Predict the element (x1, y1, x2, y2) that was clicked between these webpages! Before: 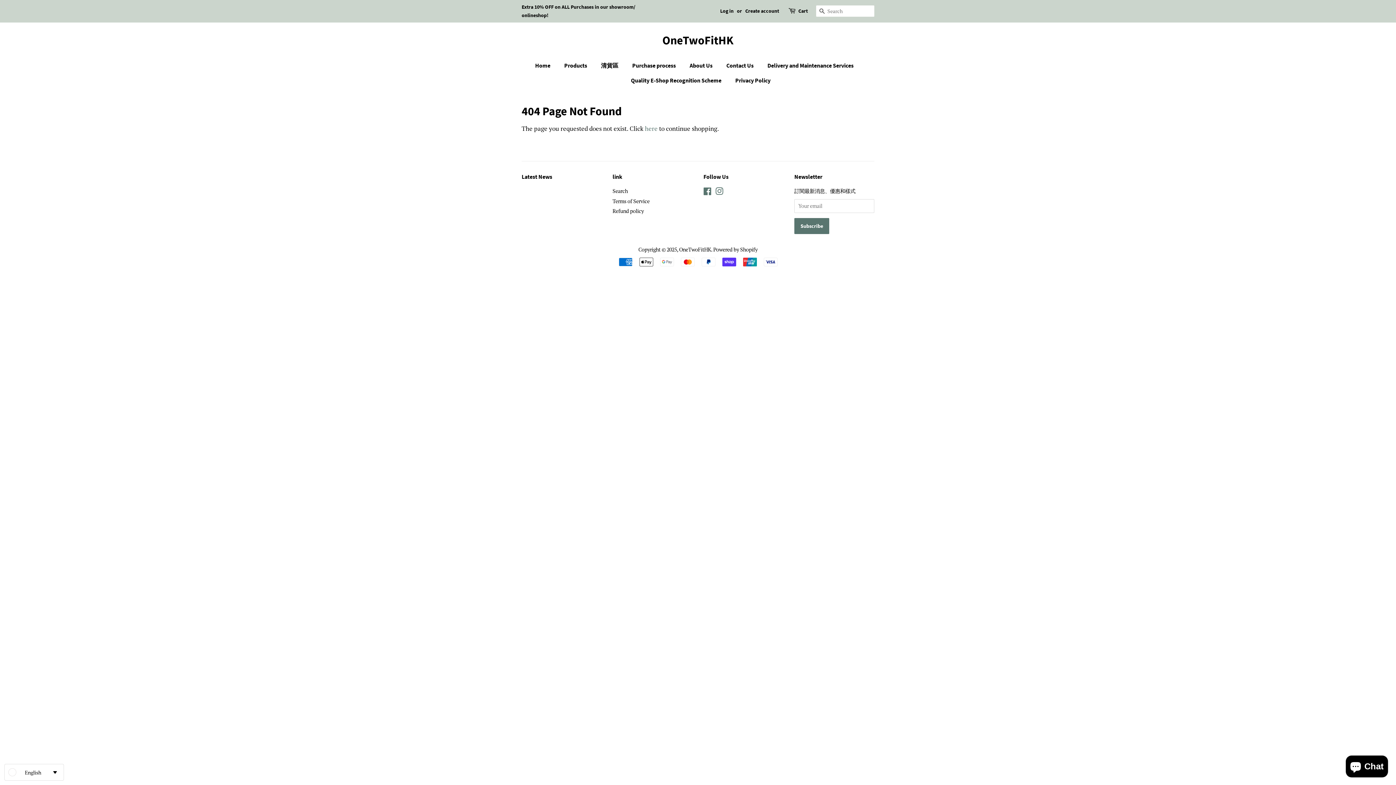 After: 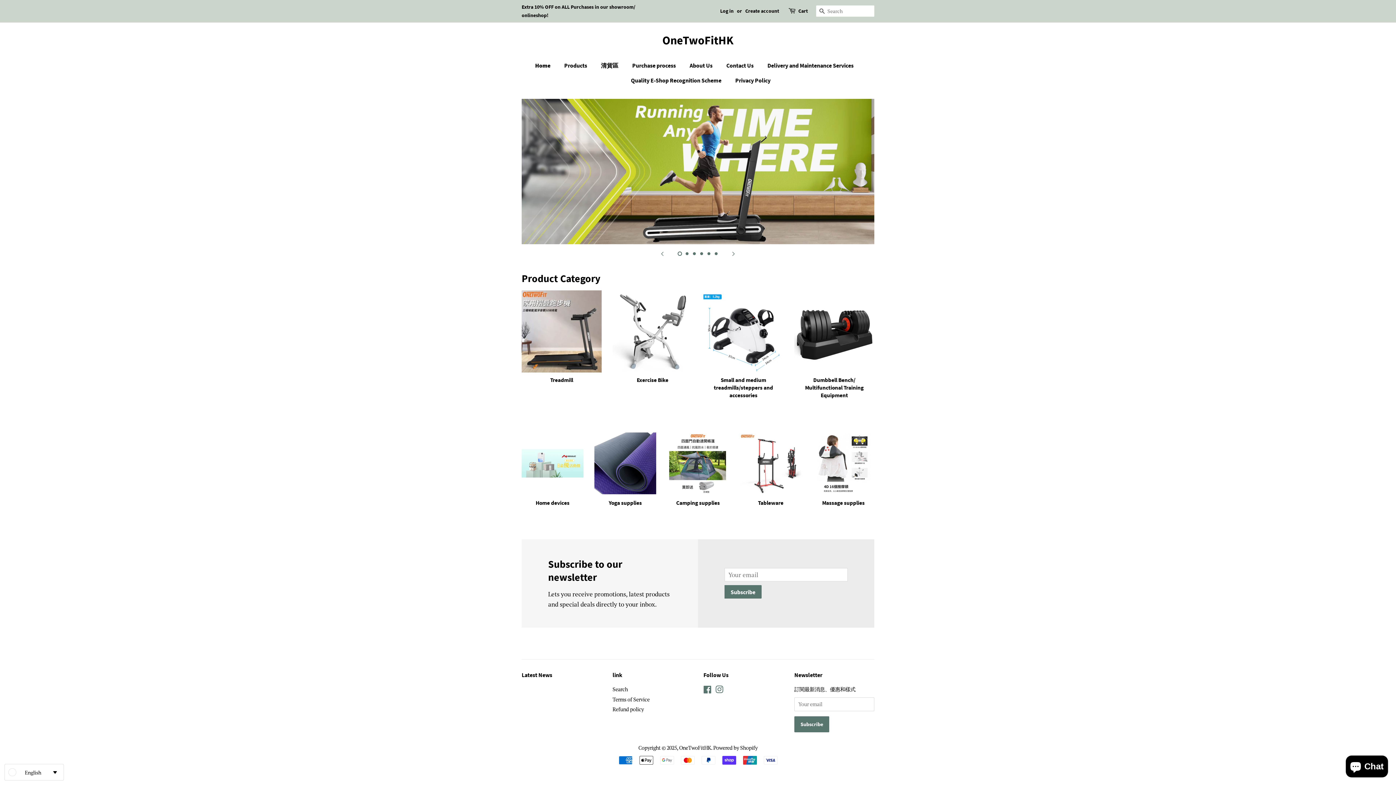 Action: bbox: (535, 58, 557, 73) label: Home